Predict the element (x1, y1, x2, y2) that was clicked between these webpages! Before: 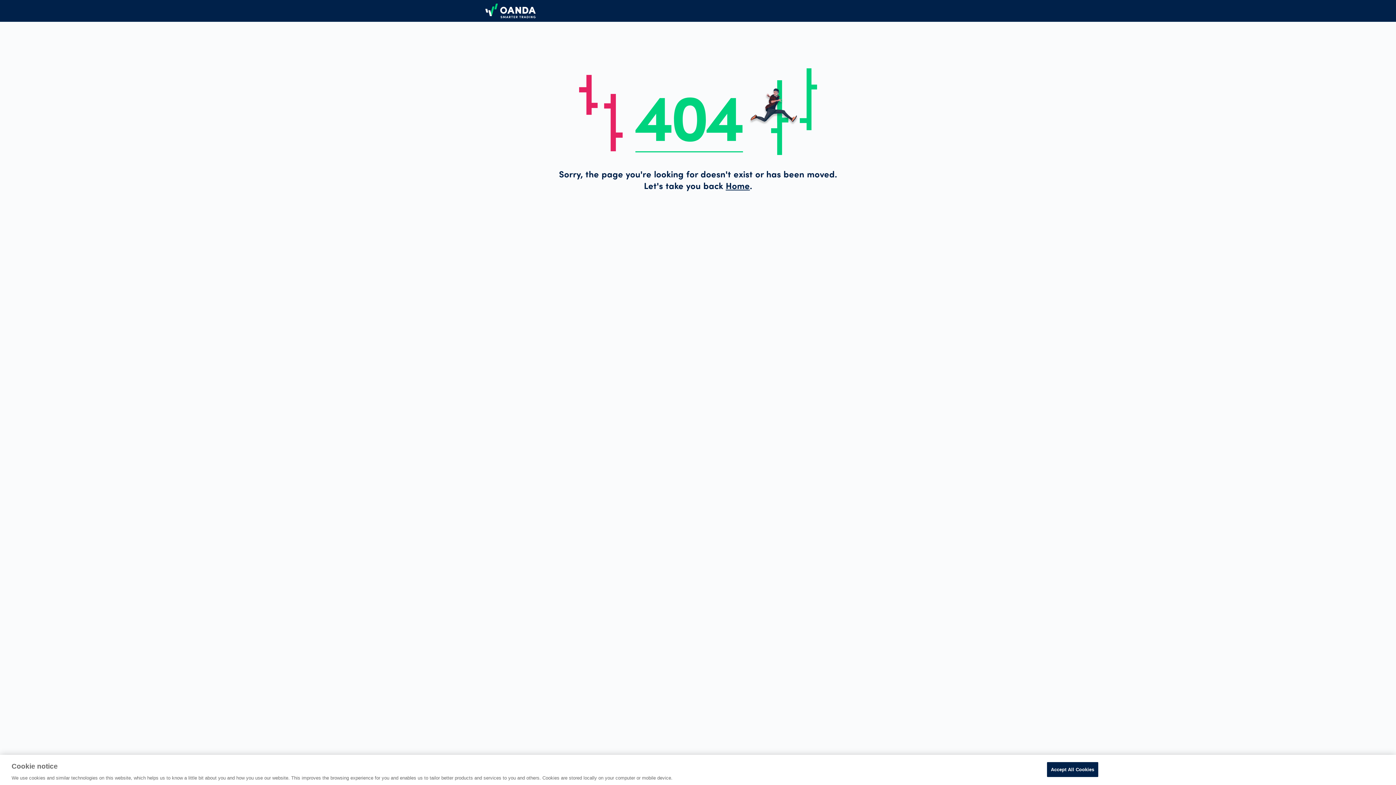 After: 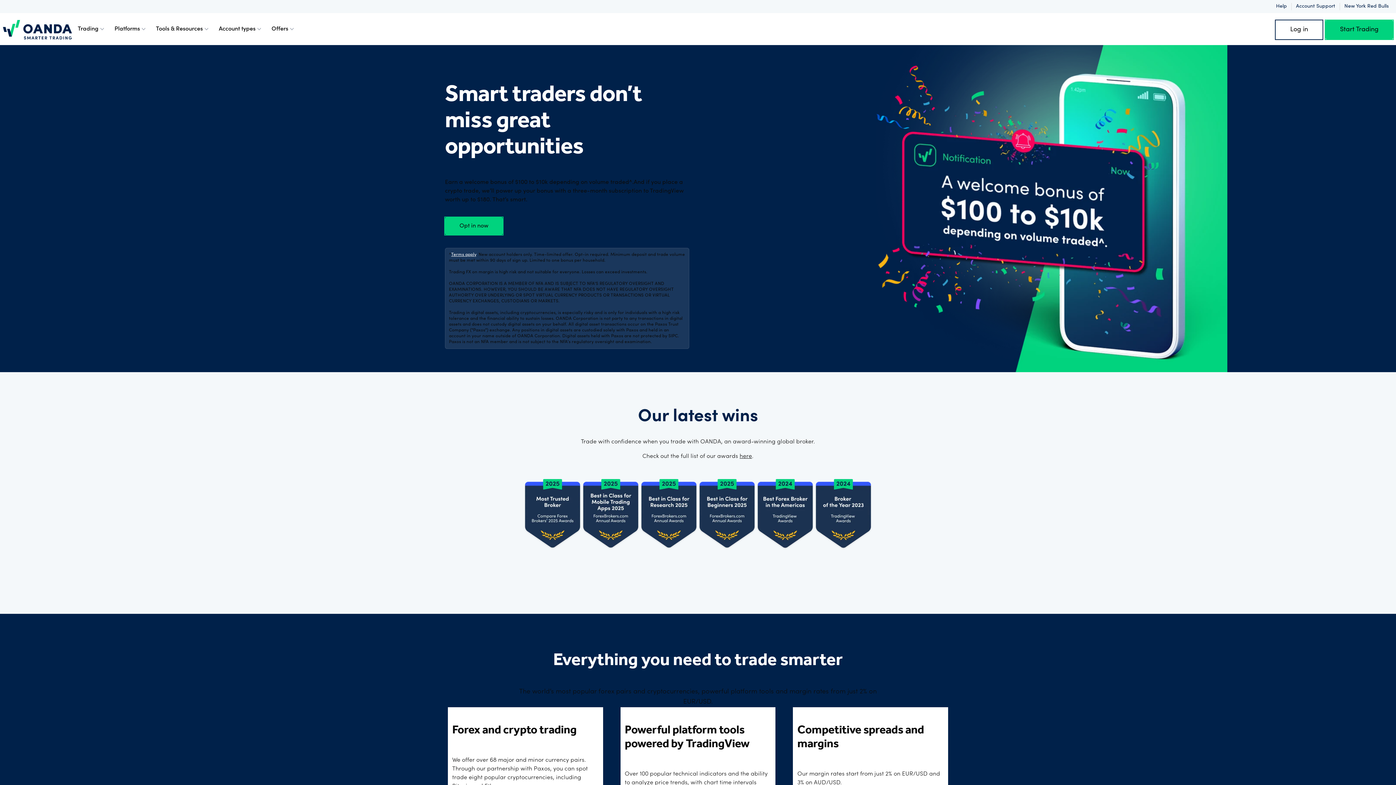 Action: bbox: (725, 182, 750, 191) label: Home